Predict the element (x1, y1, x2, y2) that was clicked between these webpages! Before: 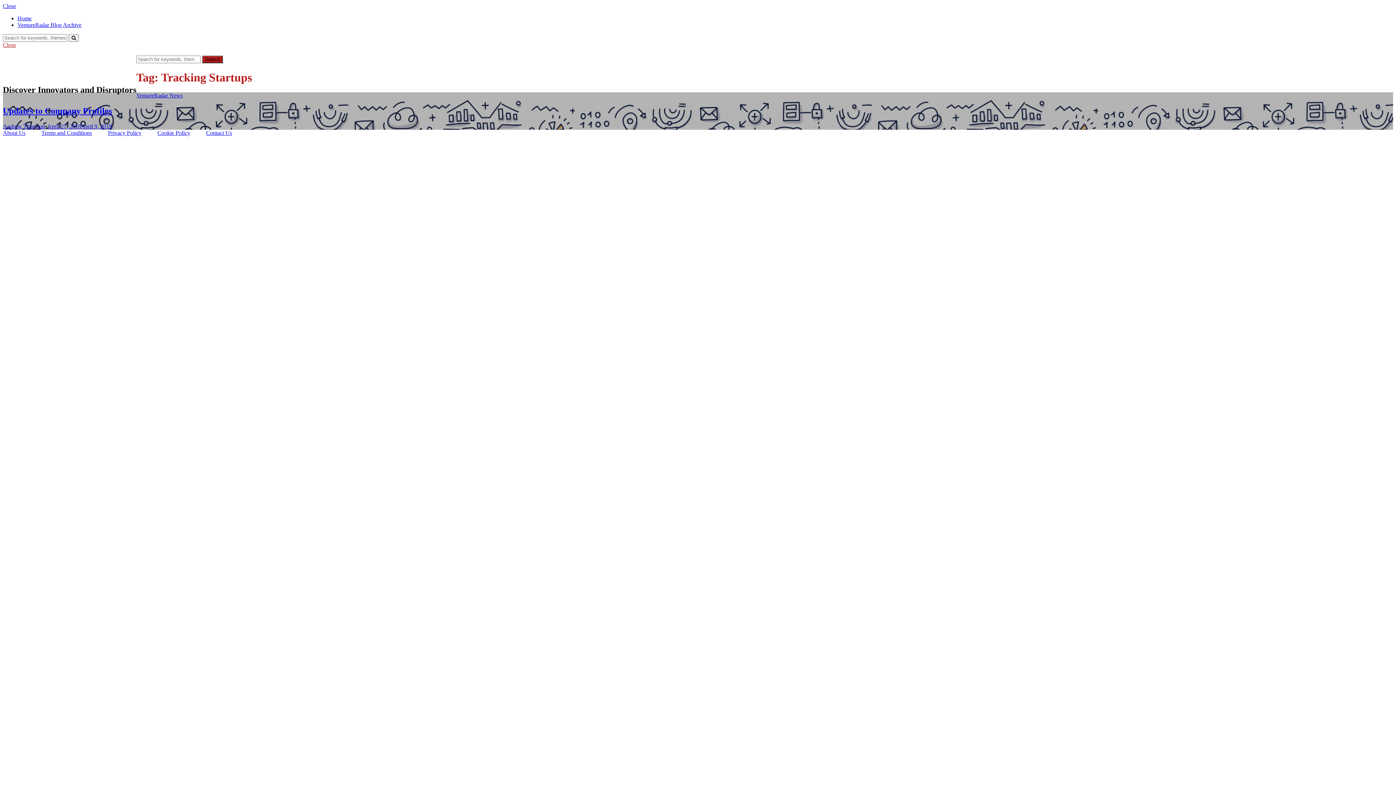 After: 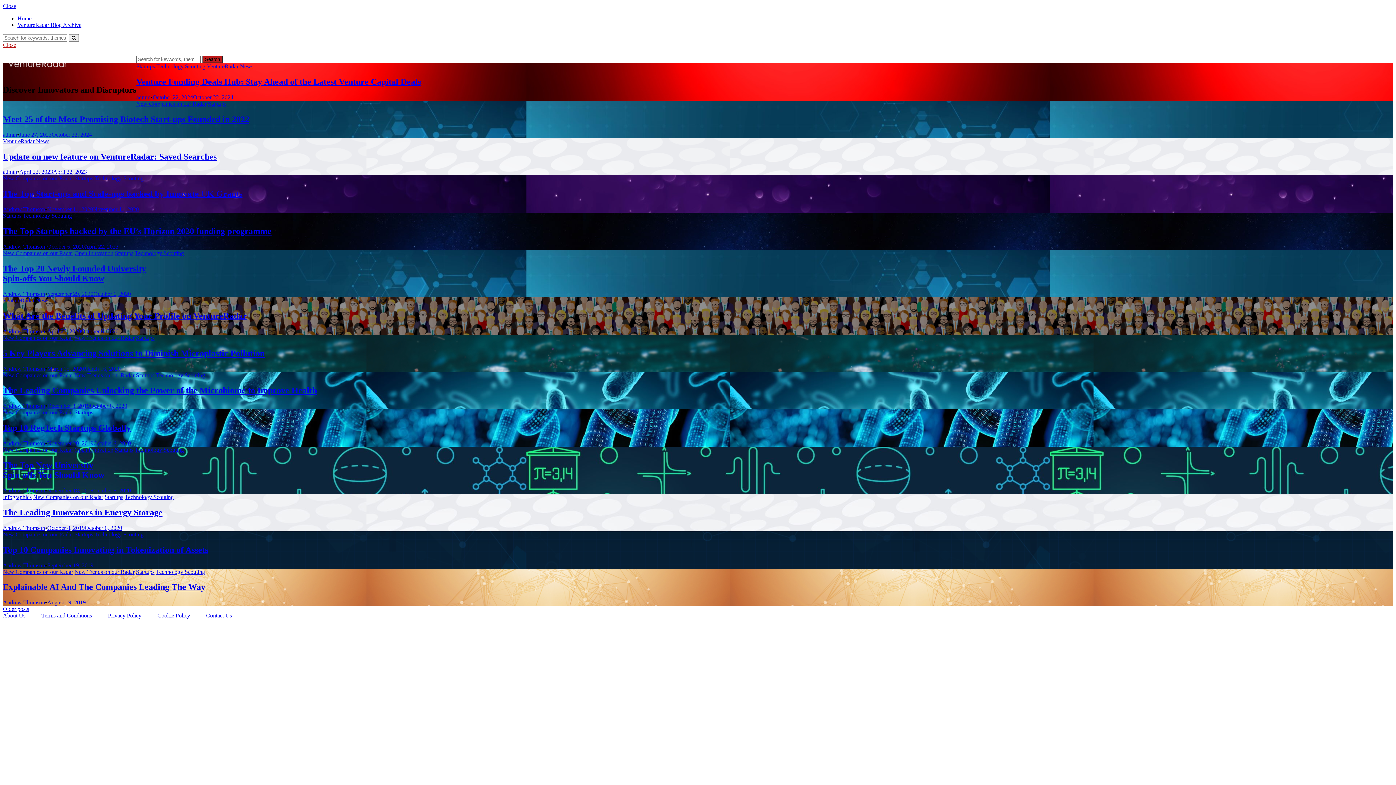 Action: label: Home bbox: (17, 15, 31, 21)